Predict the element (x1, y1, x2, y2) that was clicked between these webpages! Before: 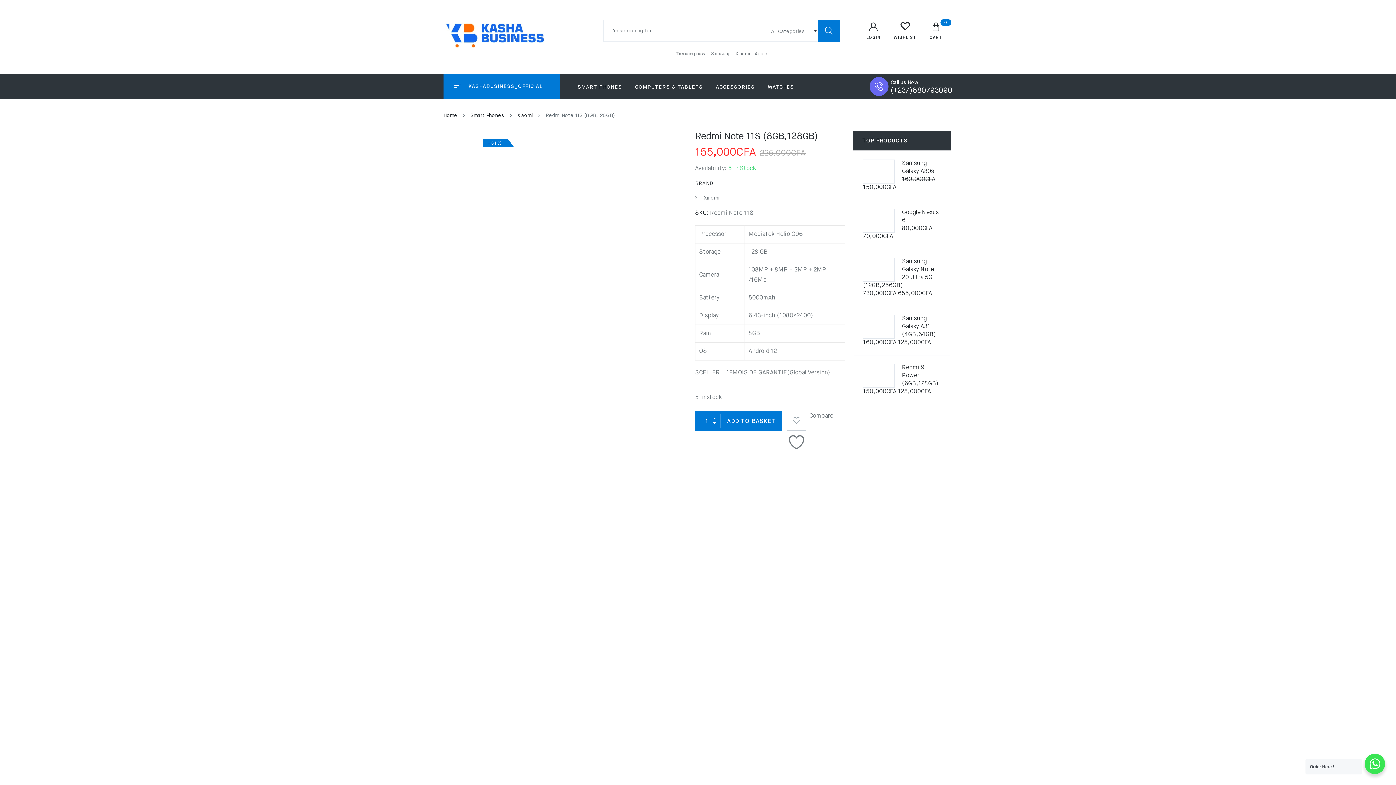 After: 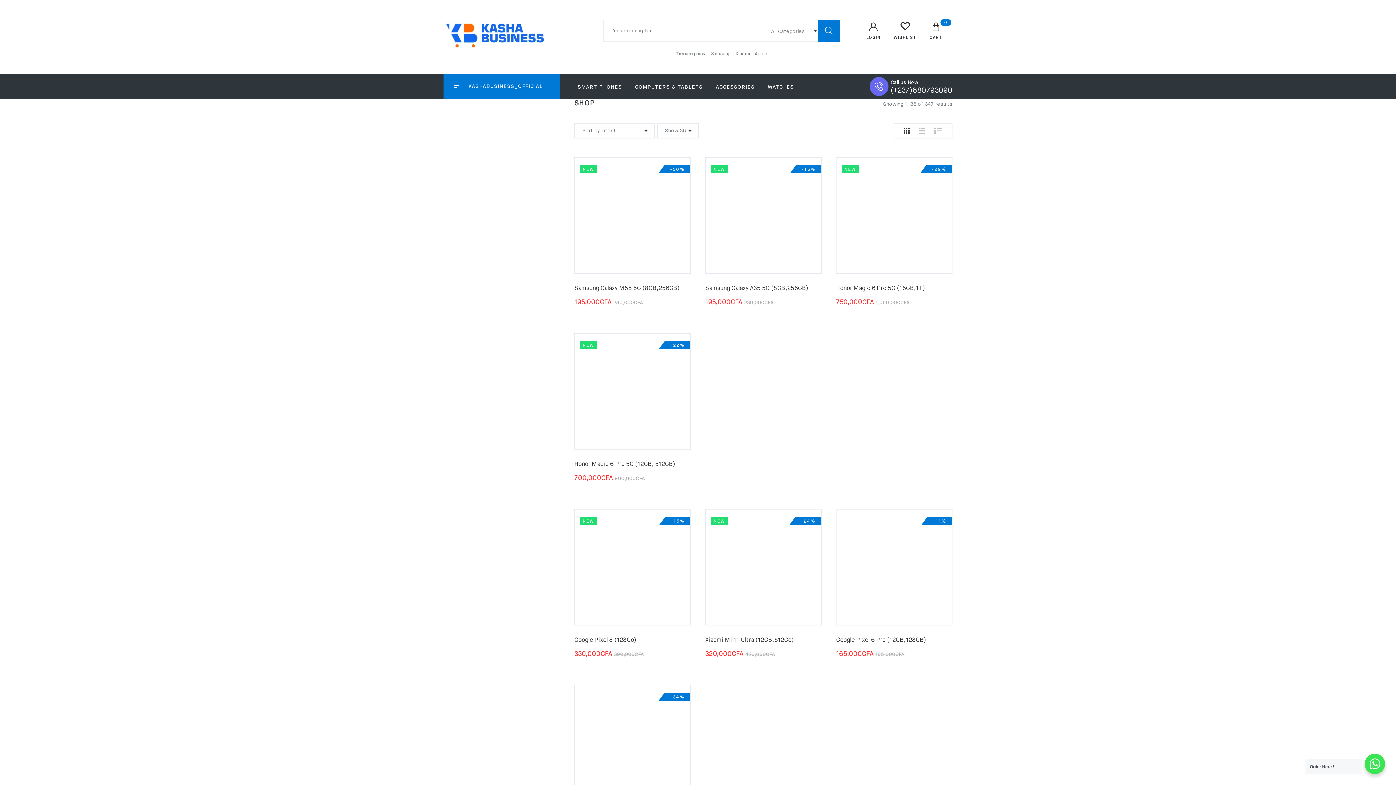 Action: label: Compare bbox: (809, 413, 833, 419)